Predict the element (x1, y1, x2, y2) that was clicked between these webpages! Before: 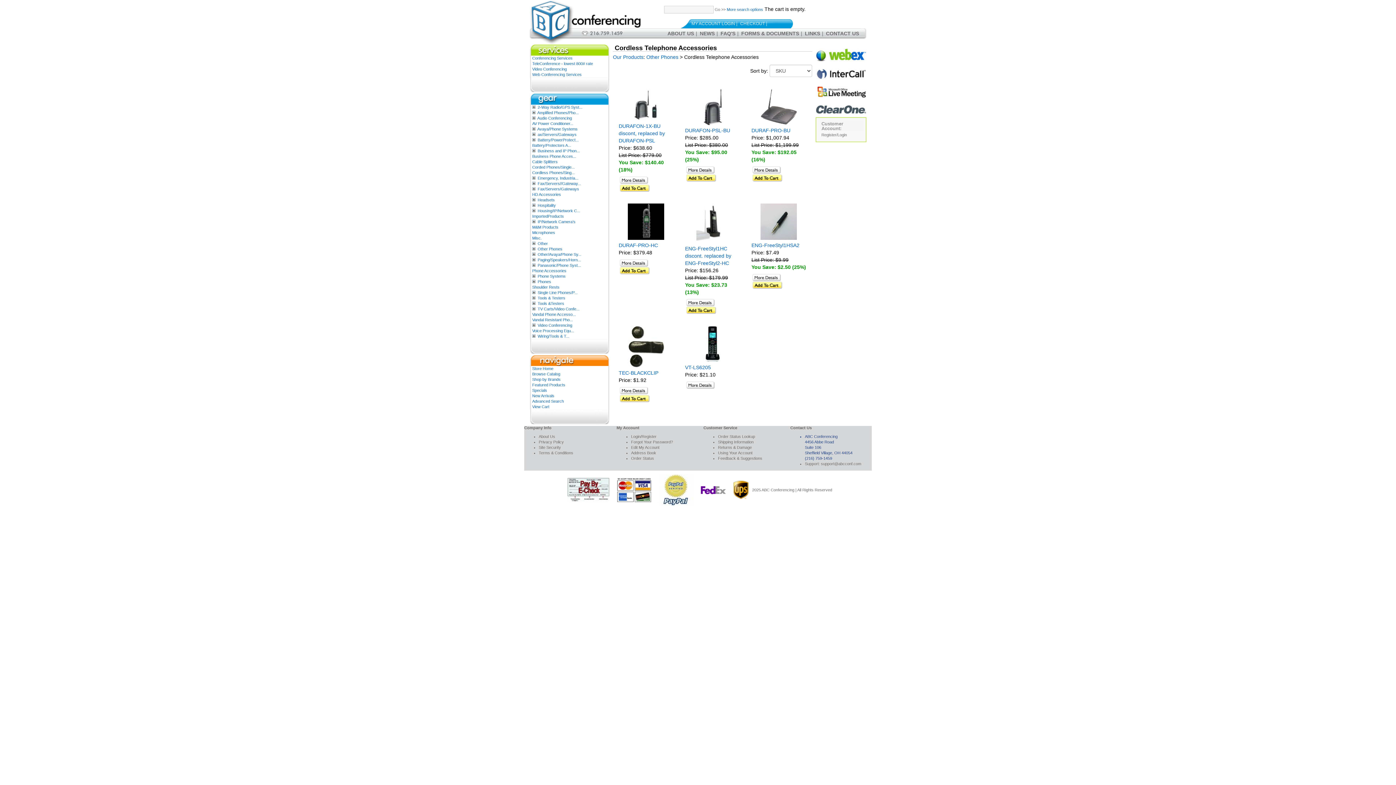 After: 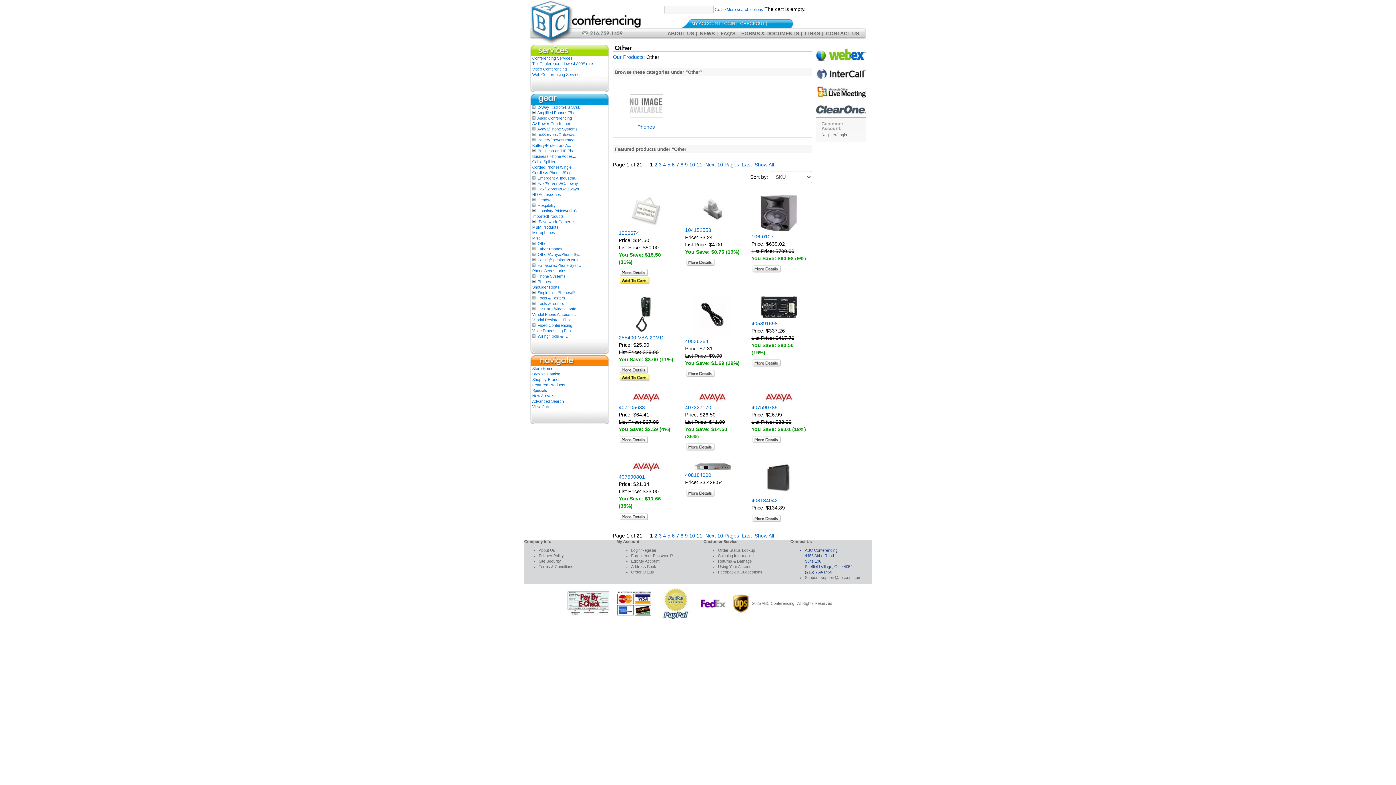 Action: bbox: (537, 241, 548, 245) label: Other